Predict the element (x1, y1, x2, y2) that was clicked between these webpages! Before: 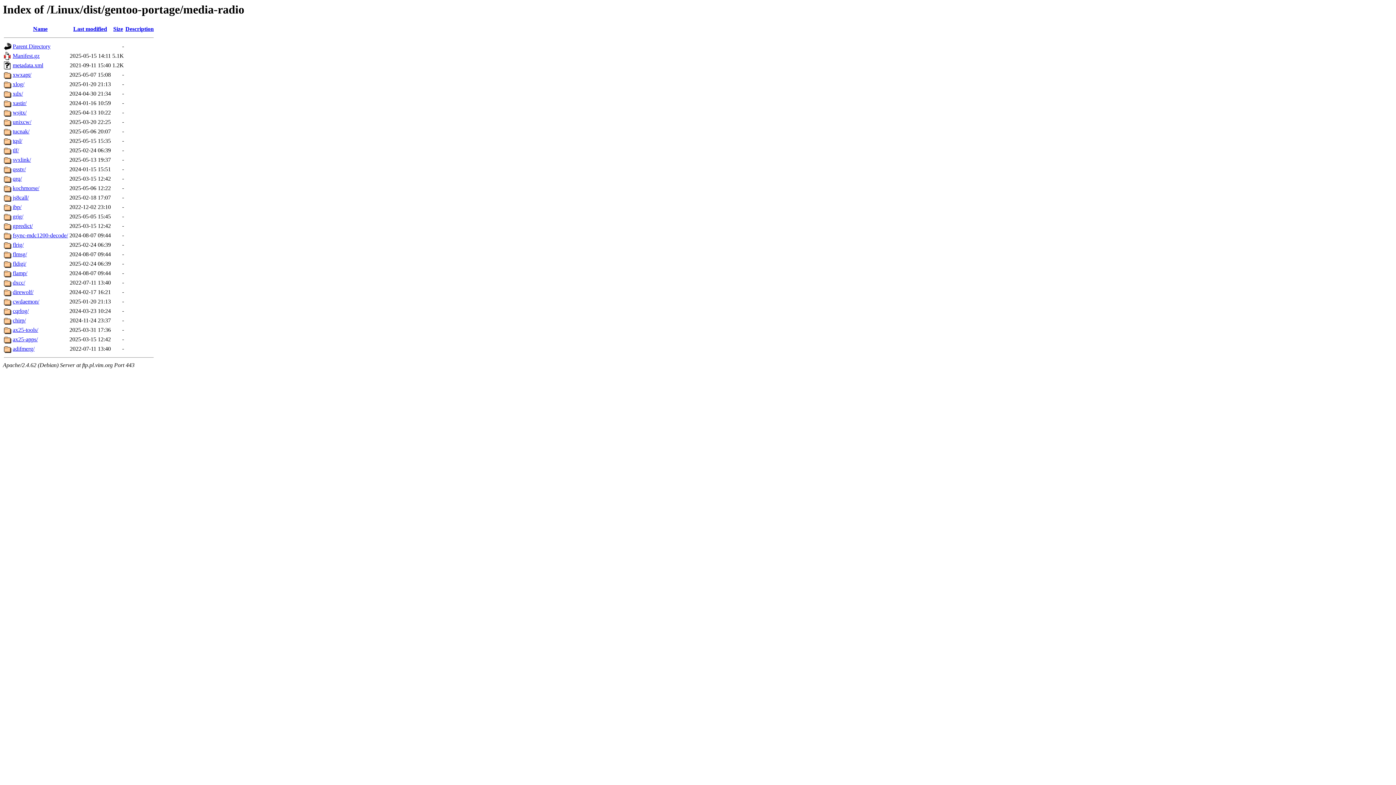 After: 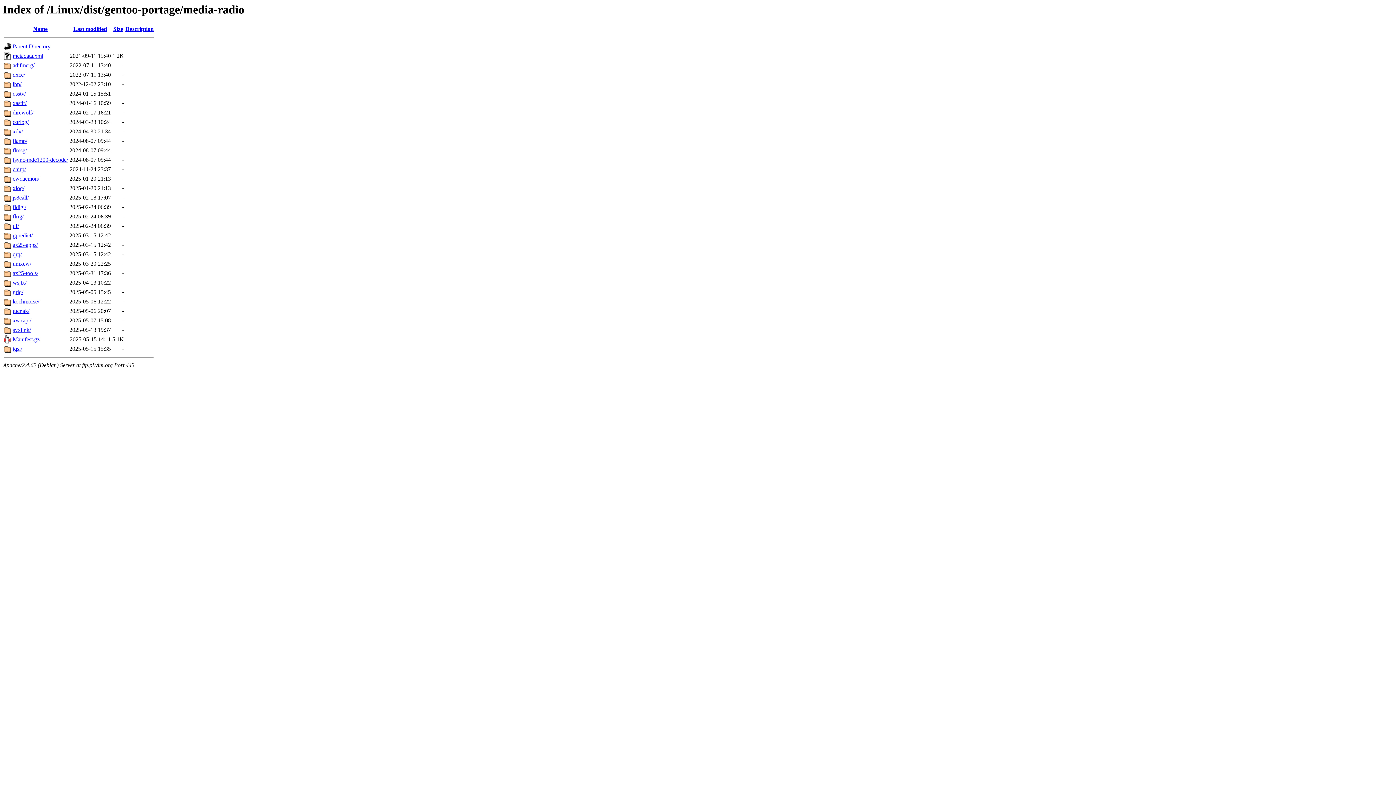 Action: label: Last modified bbox: (73, 25, 107, 32)